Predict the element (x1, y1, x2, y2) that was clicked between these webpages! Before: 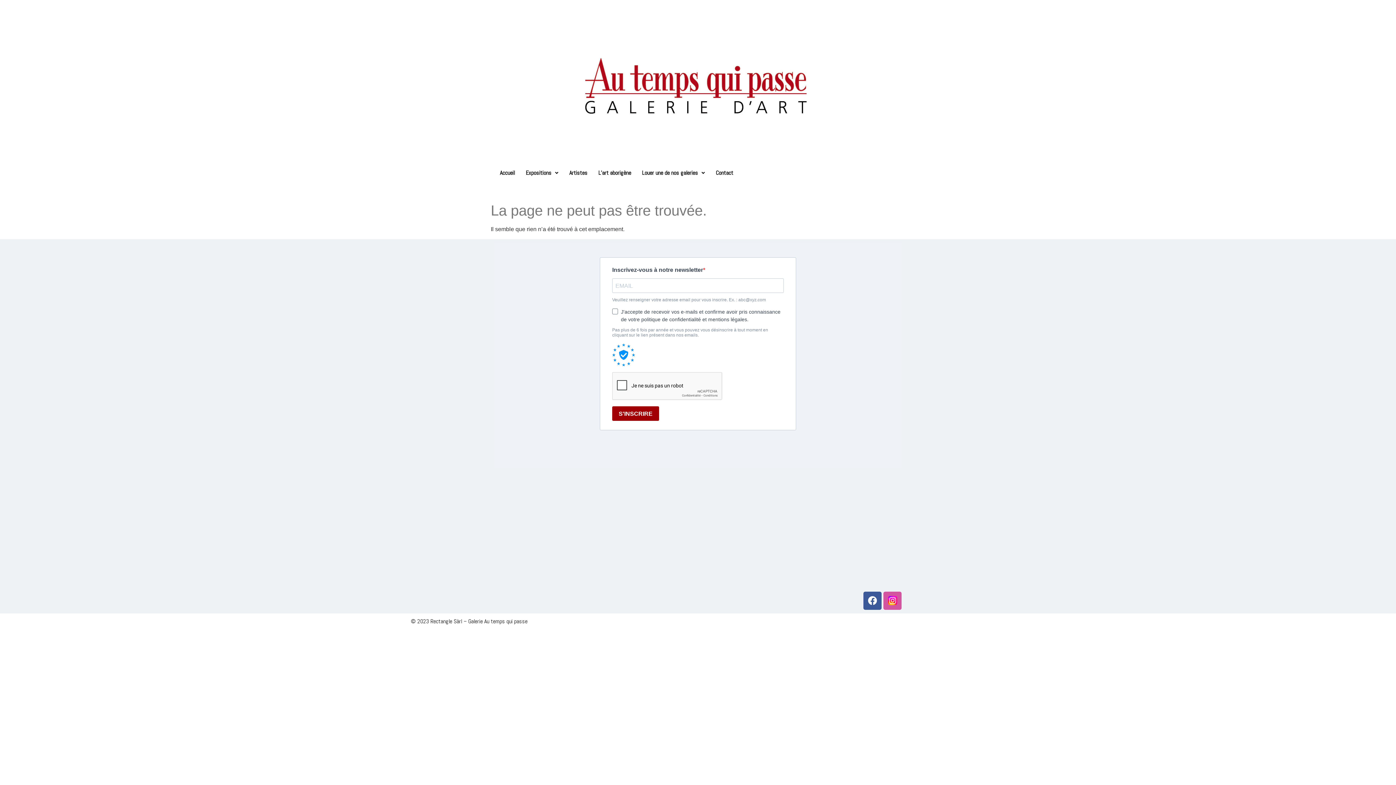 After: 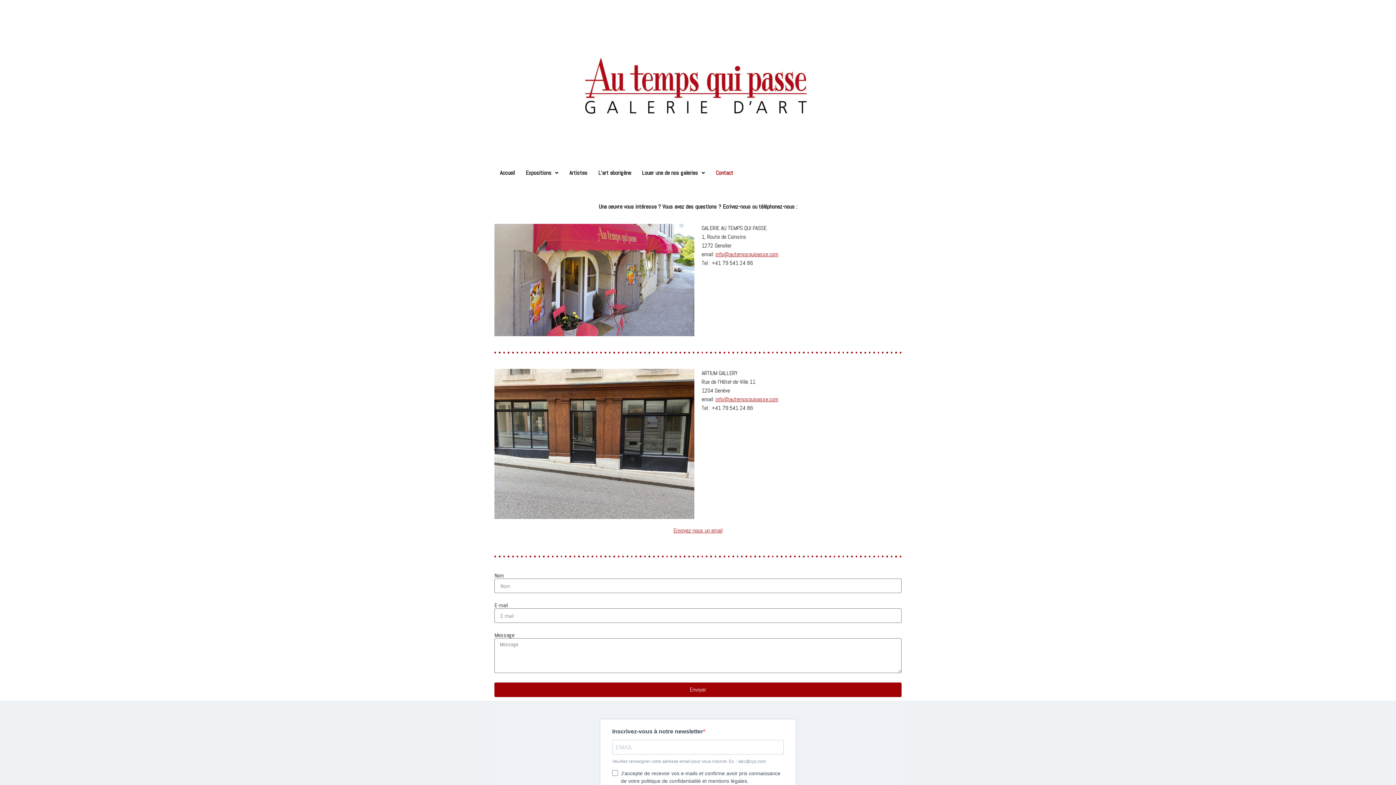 Action: bbox: (710, 164, 738, 181) label: Contact